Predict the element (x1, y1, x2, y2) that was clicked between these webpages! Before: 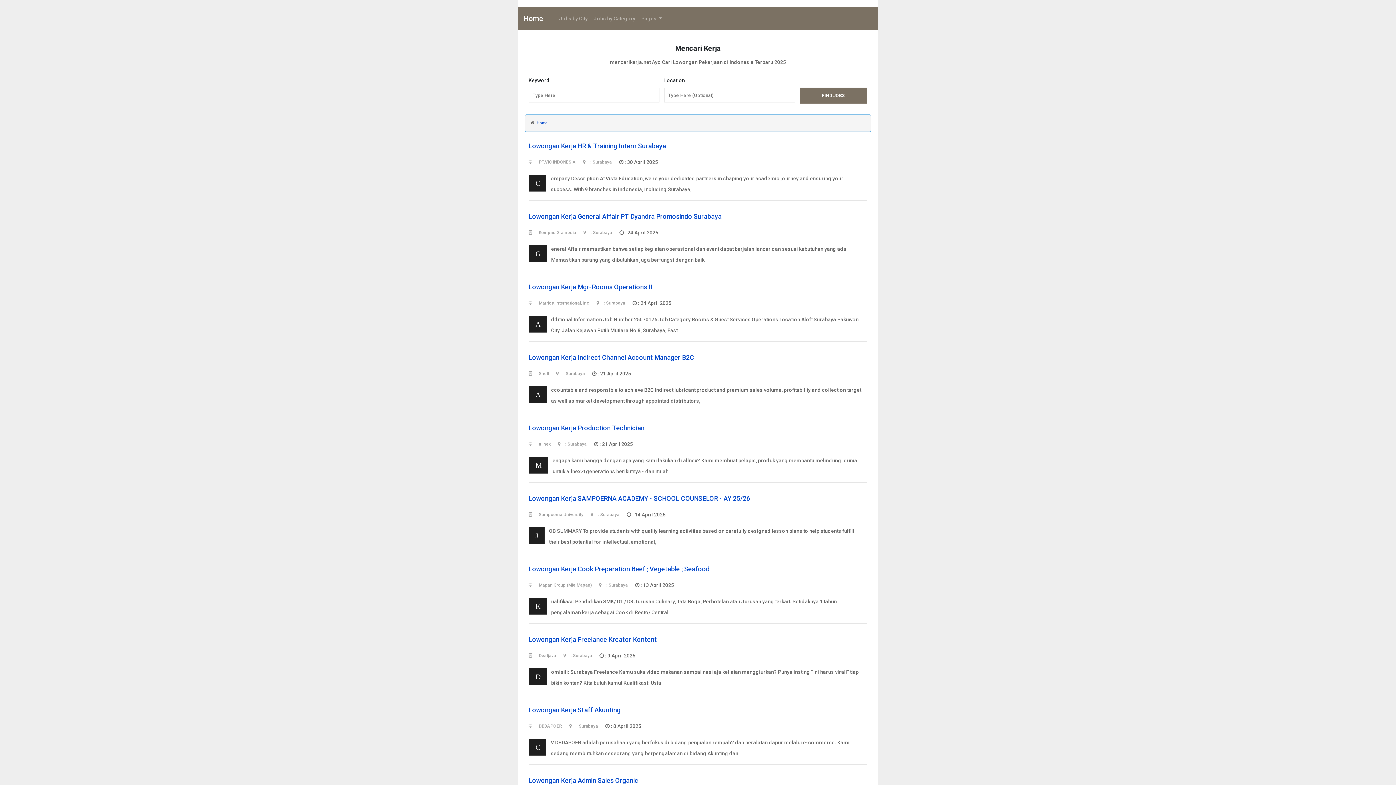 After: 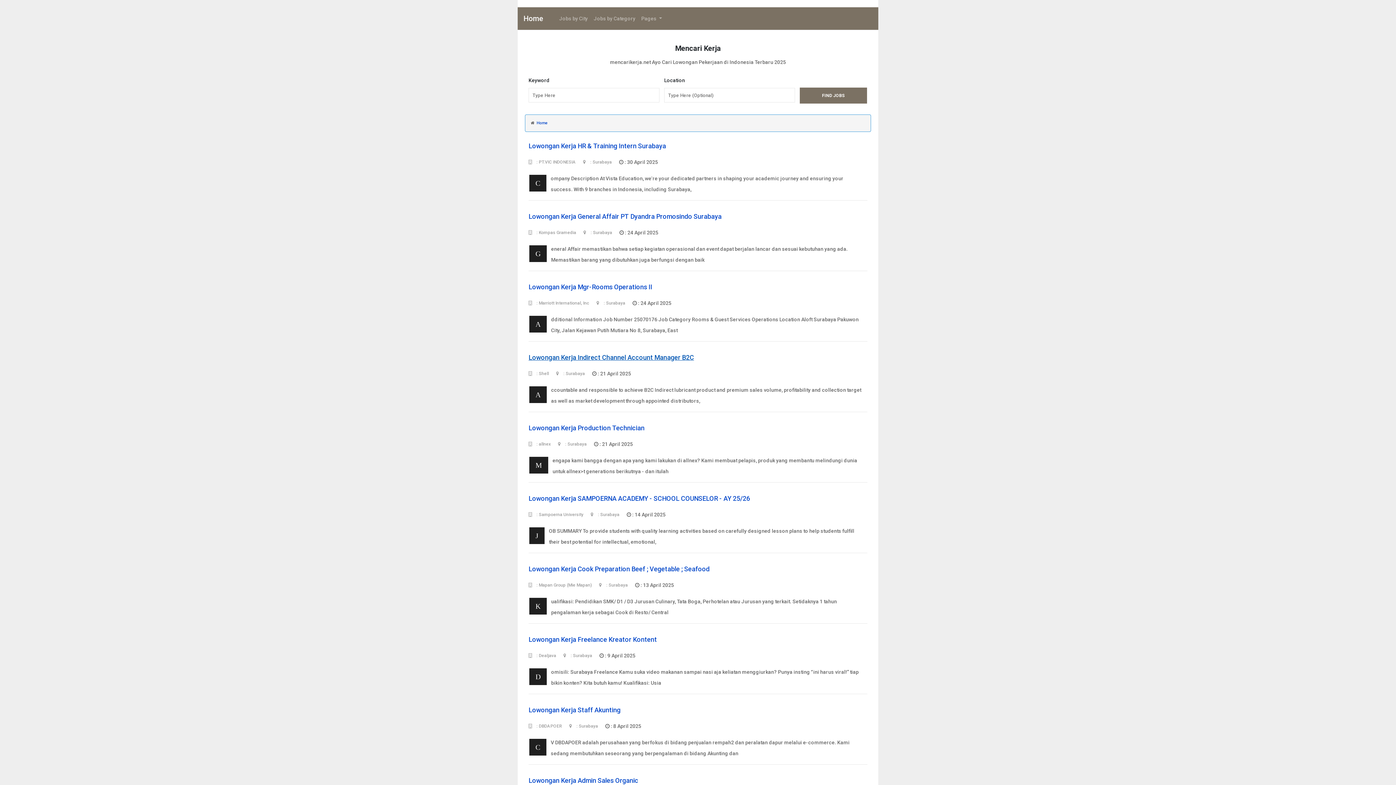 Action: label: Lowongan Kerja Indirect Channel Account Manager B2C bbox: (528, 352, 694, 362)